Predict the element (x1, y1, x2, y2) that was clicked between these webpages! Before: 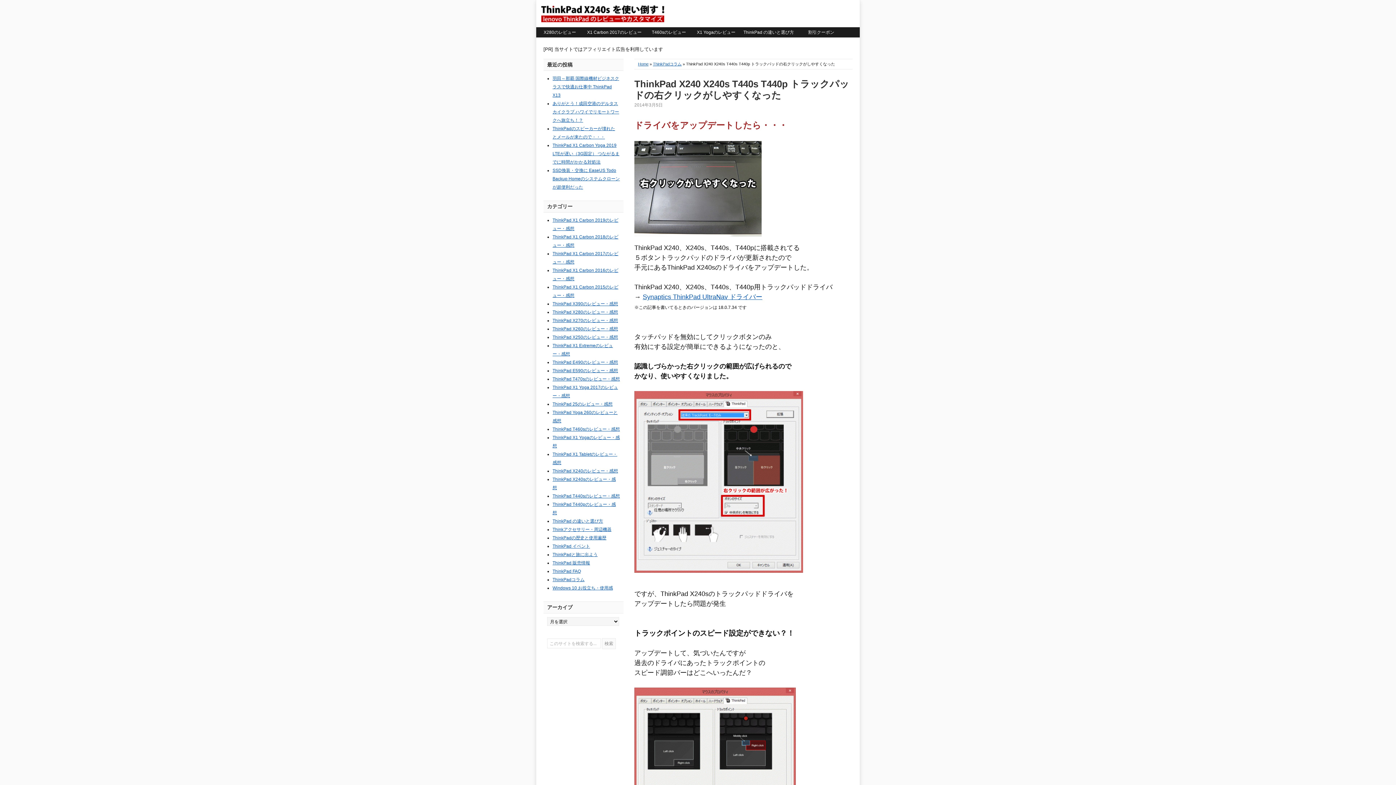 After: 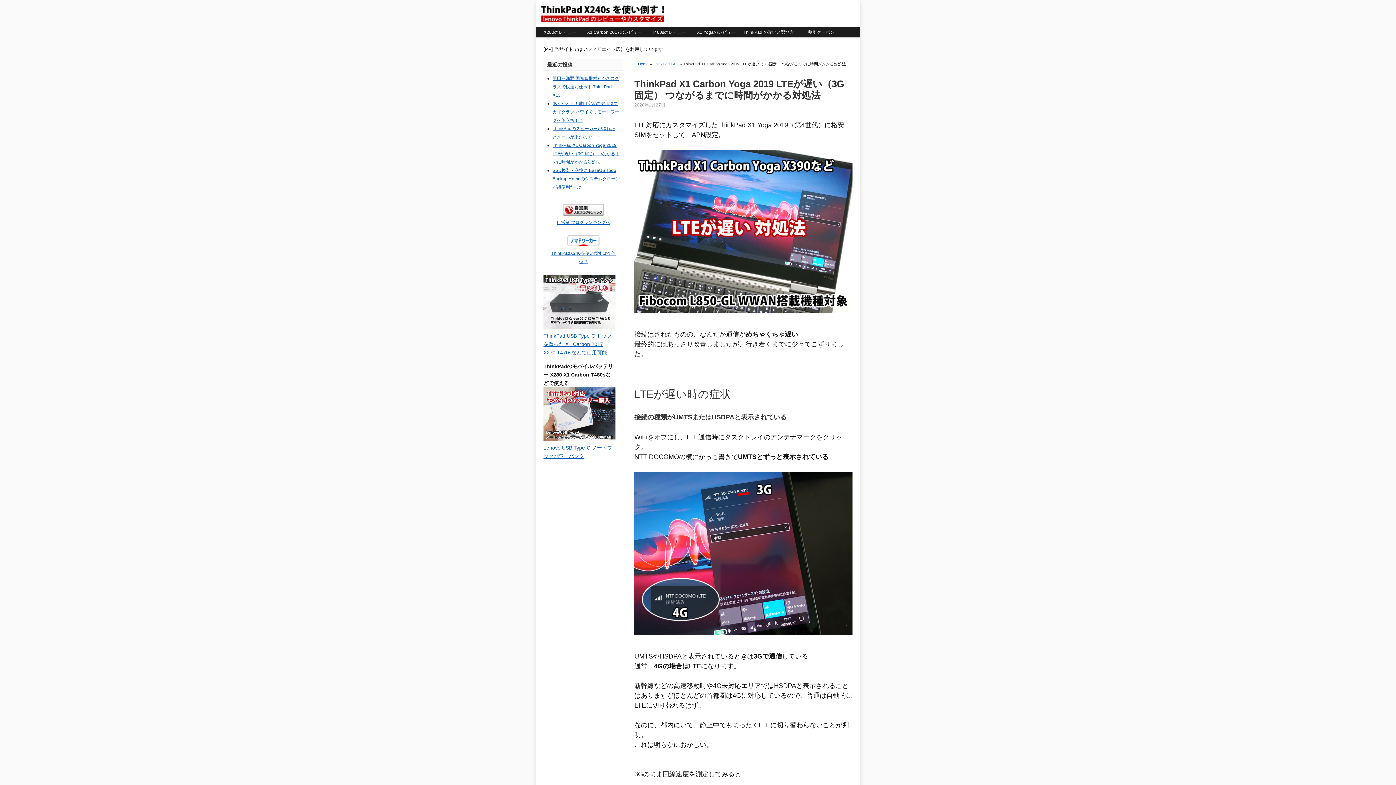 Action: label: ThinkPad X1 Carbon Yoga 2019 LTEが遅い（3G固定） つながるまでに時間がかかる対処法 bbox: (552, 142, 619, 164)